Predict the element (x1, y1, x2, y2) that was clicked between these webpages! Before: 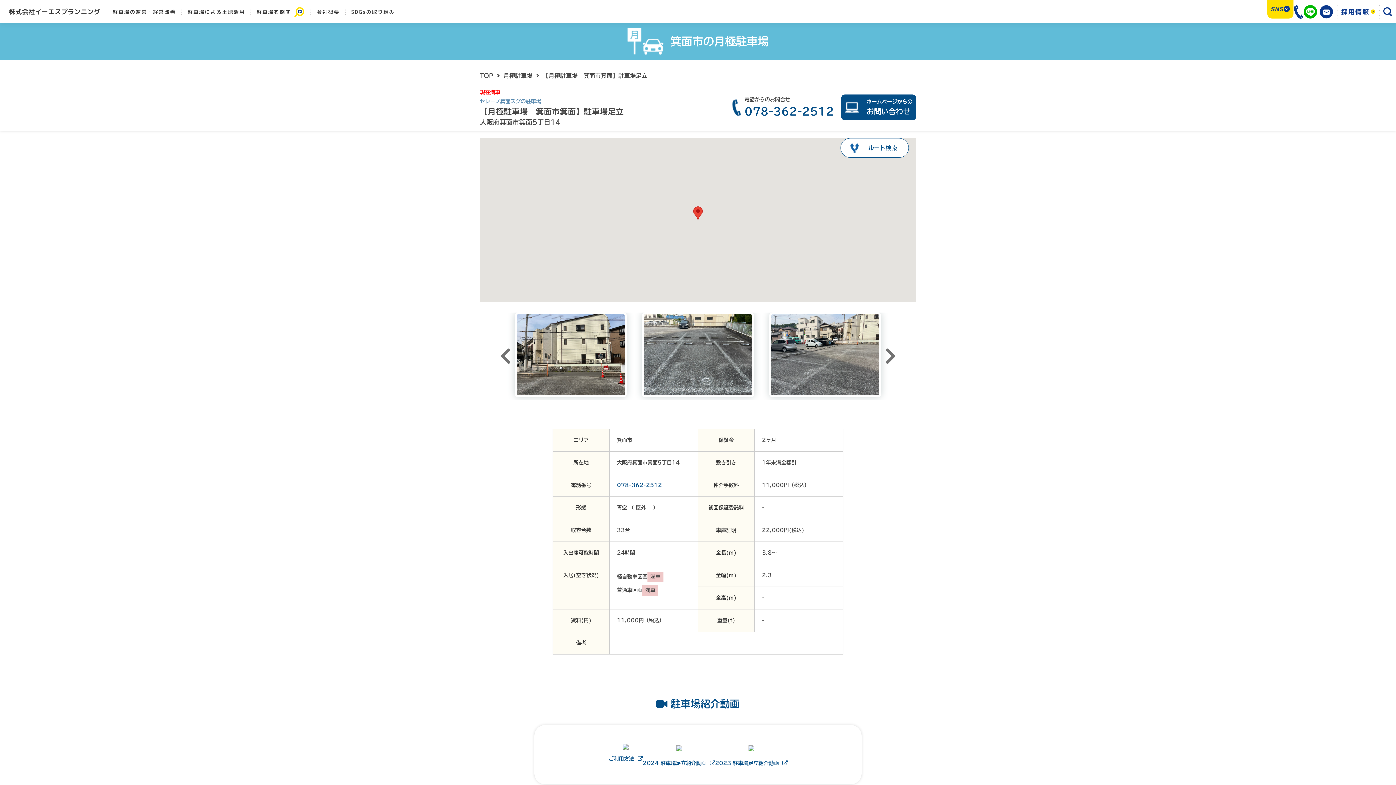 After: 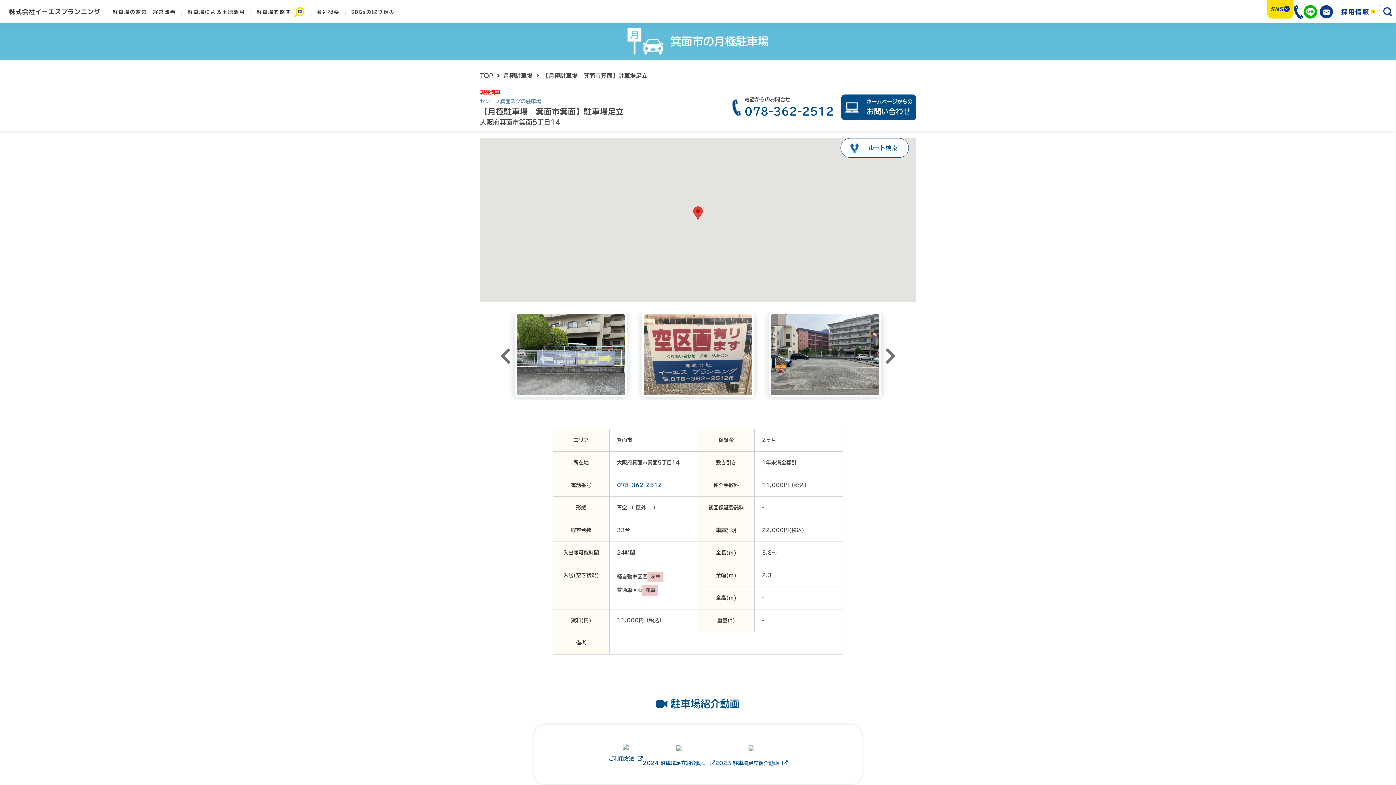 Action: bbox: (715, 739, 787, 756)